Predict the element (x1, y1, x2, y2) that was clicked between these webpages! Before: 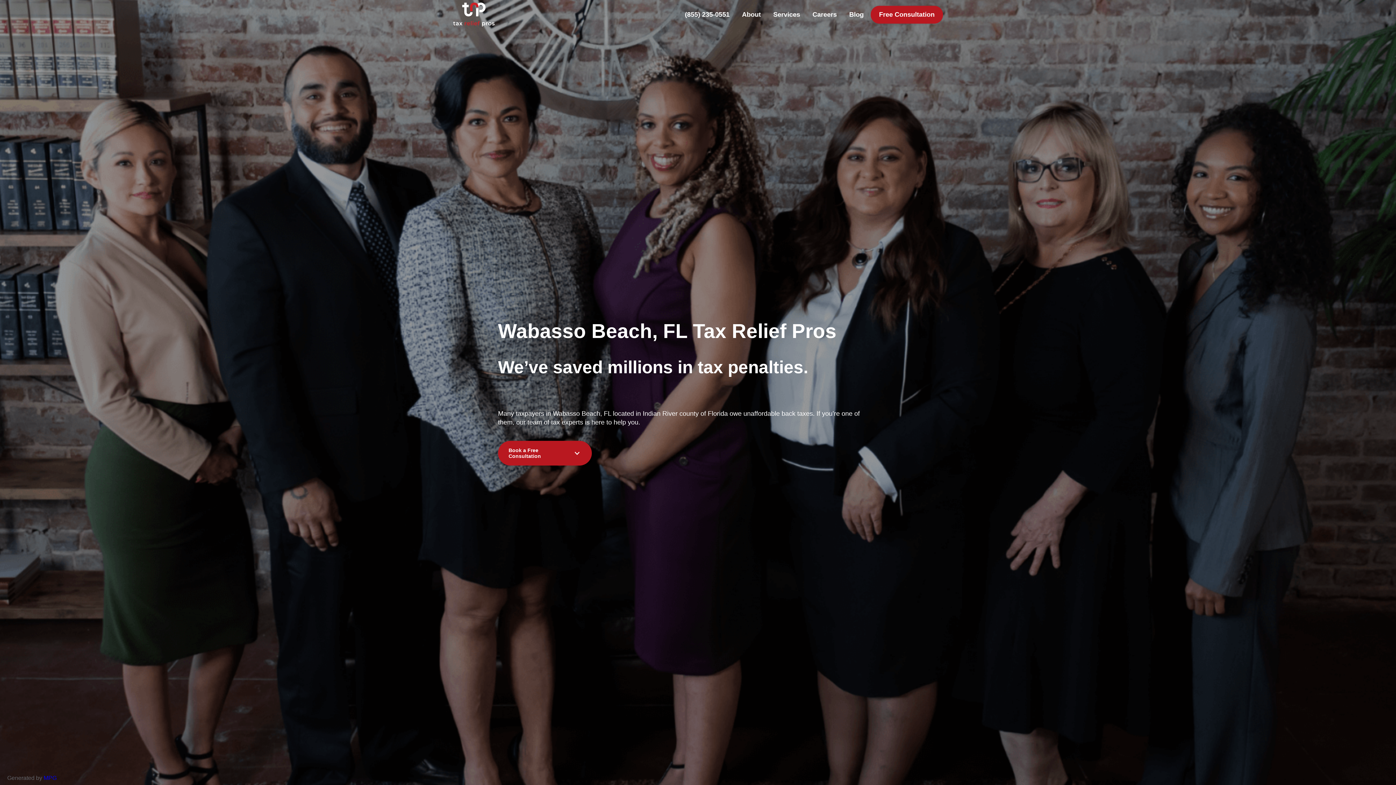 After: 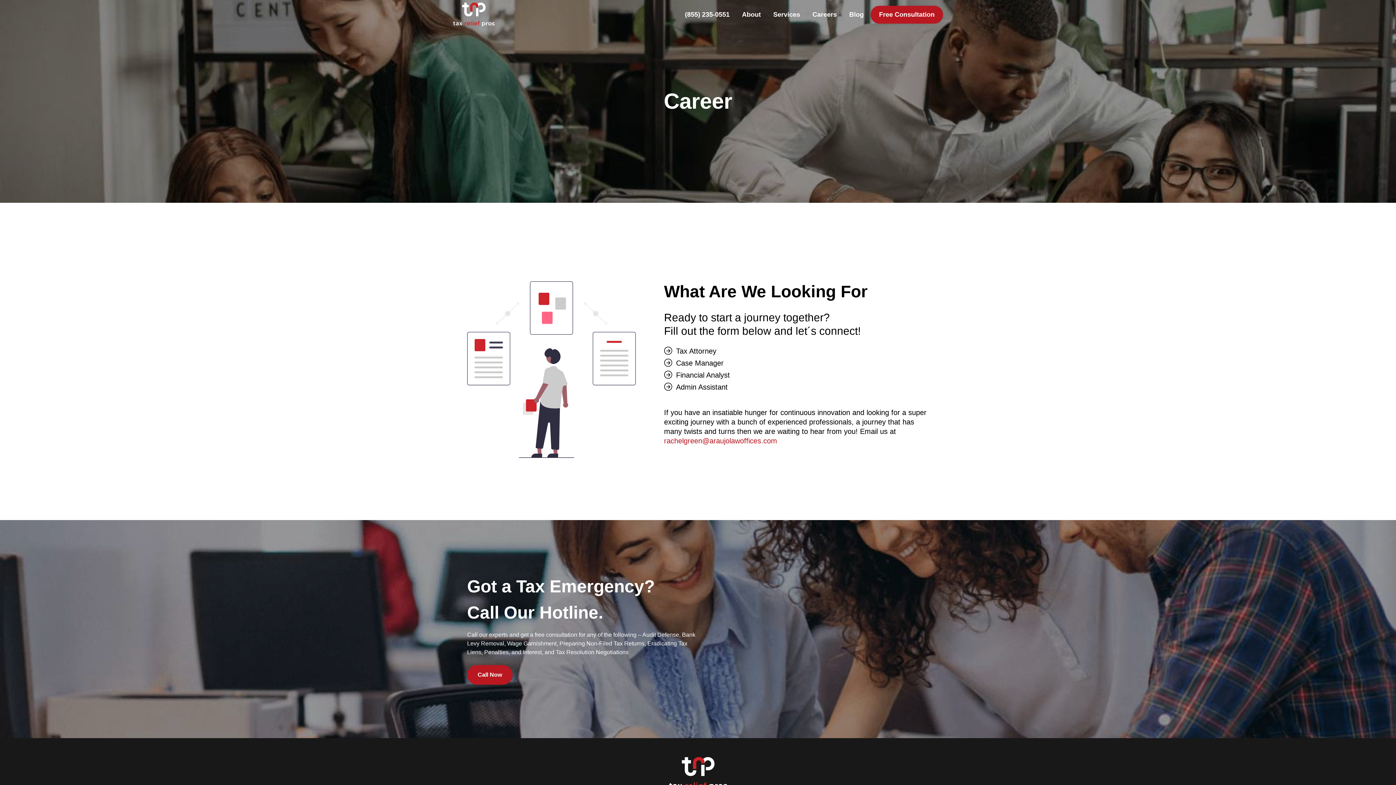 Action: bbox: (807, 5, 842, 23) label: Careers